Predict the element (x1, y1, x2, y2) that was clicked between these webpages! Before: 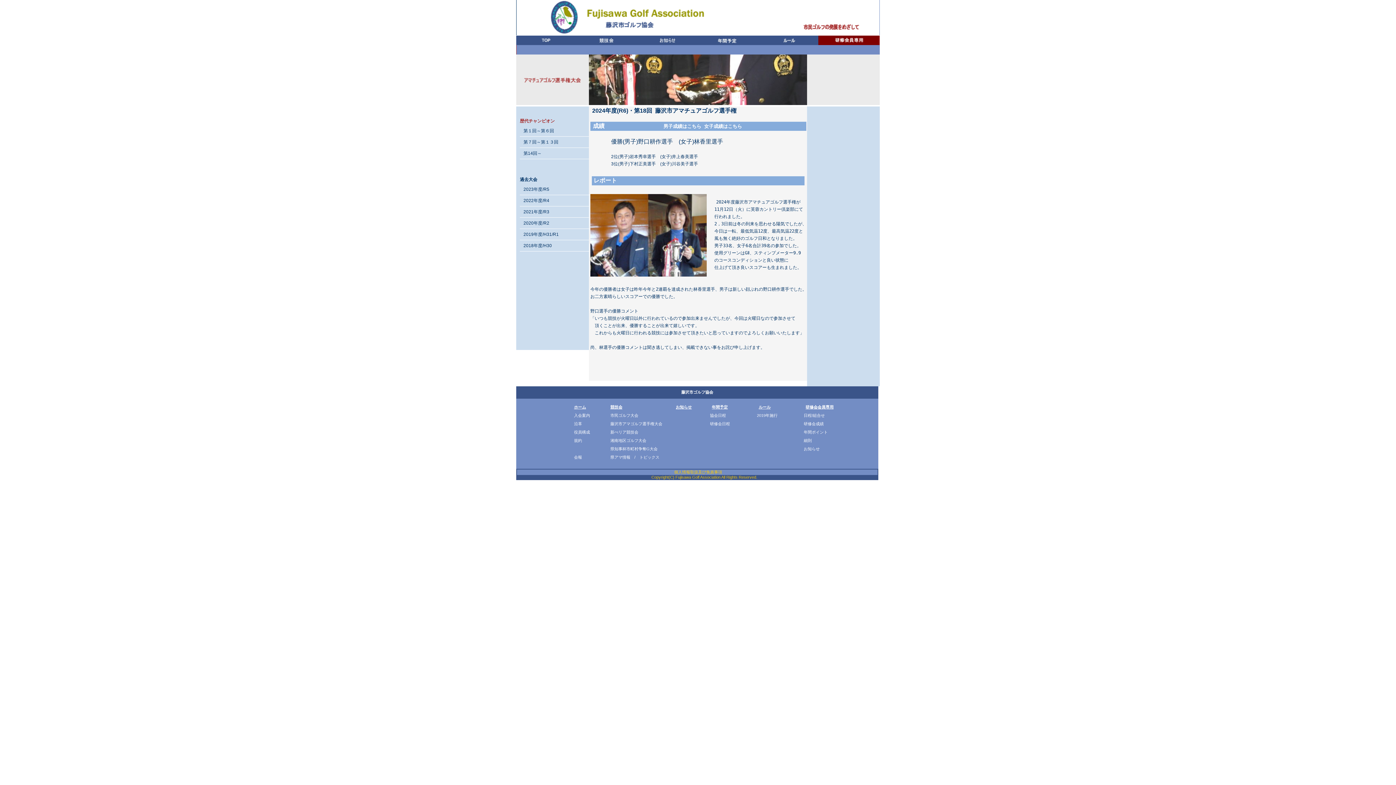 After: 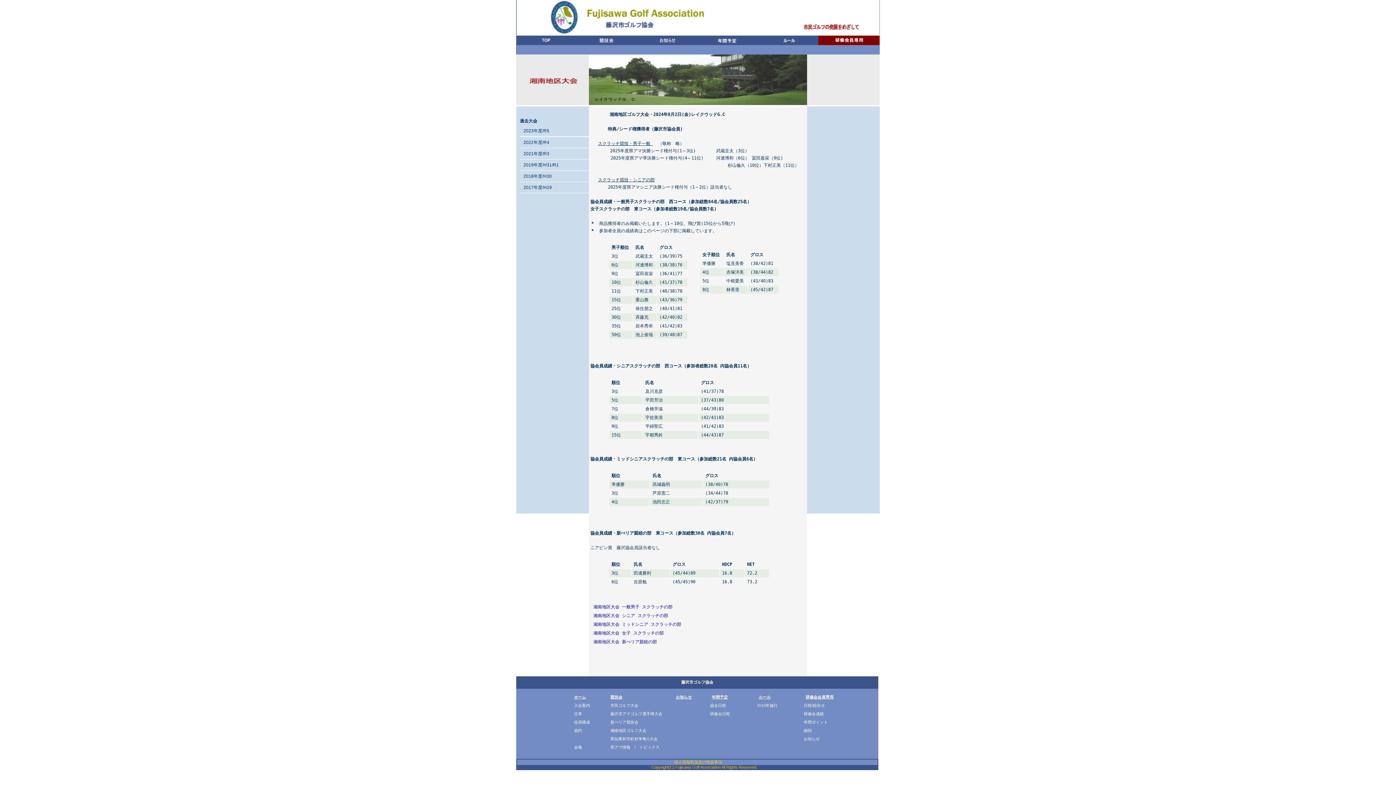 Action: label: 湘南地区ゴルフ大会 bbox: (608, 438, 671, 443)